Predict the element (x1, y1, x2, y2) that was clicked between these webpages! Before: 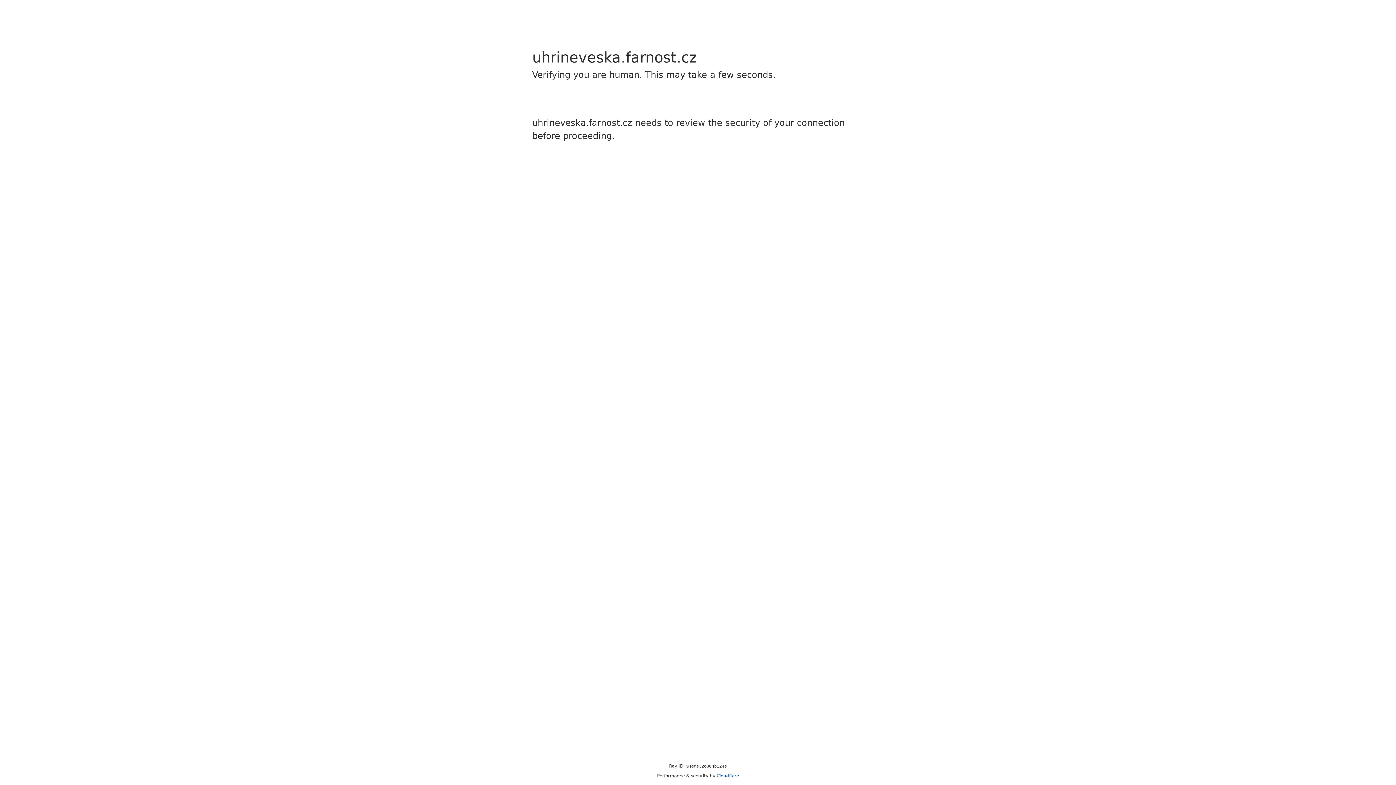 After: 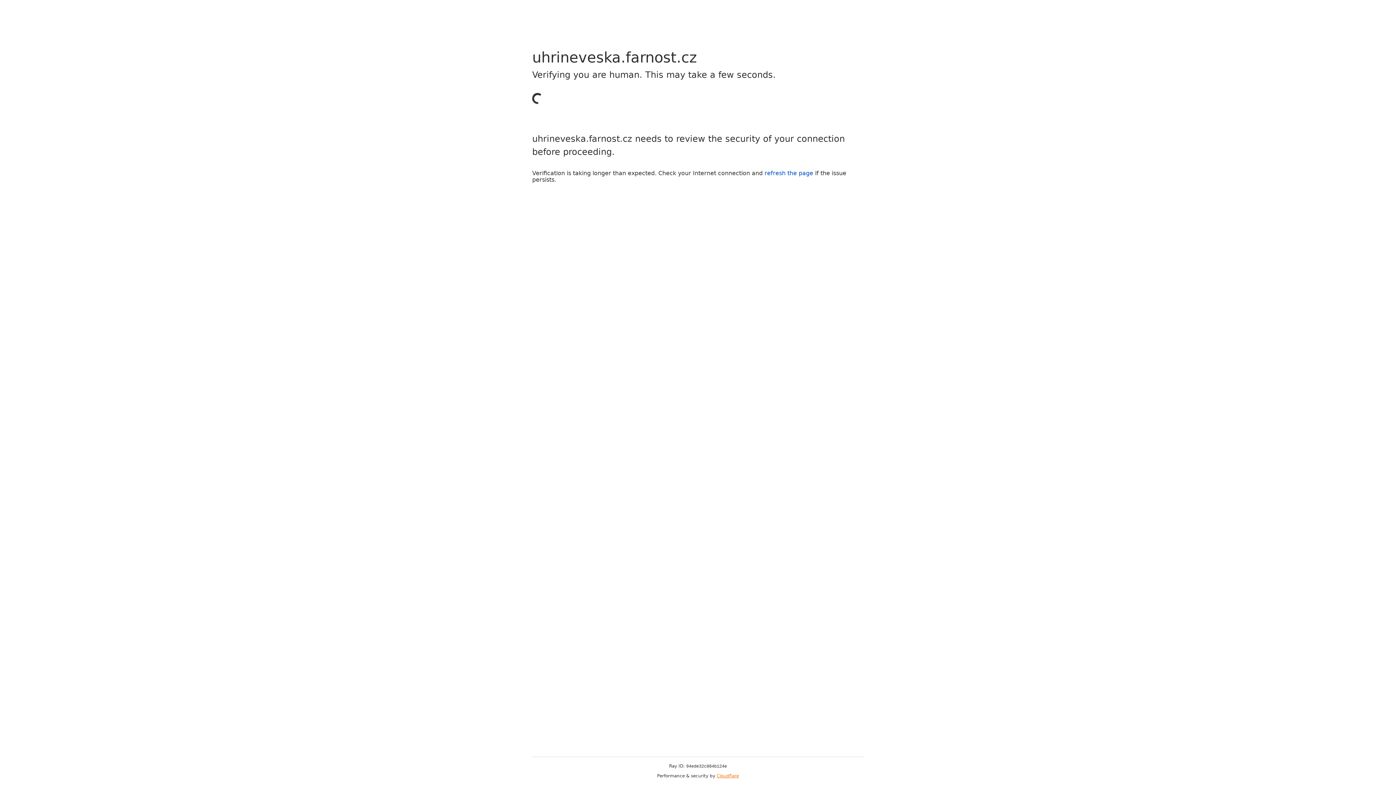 Action: label: Cloudflare bbox: (716, 773, 739, 778)